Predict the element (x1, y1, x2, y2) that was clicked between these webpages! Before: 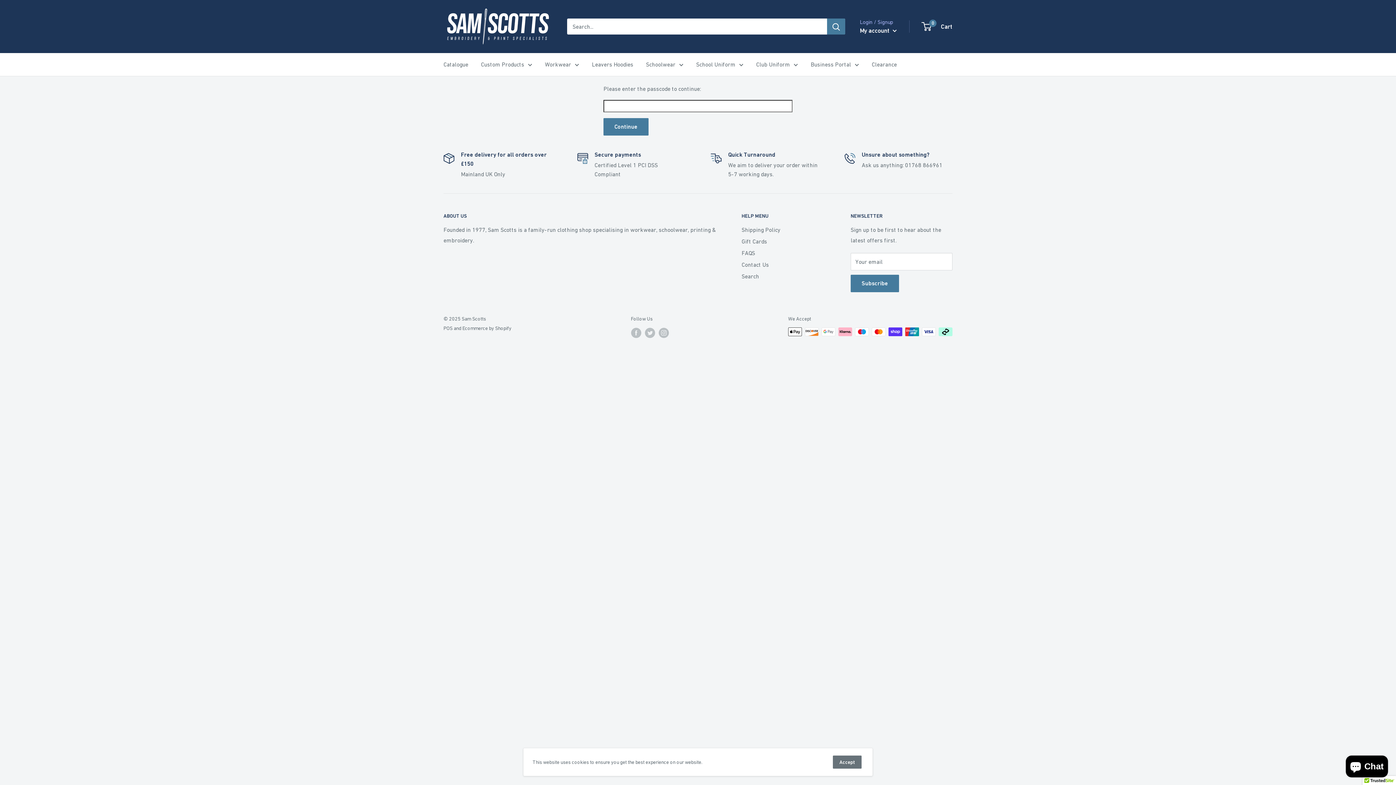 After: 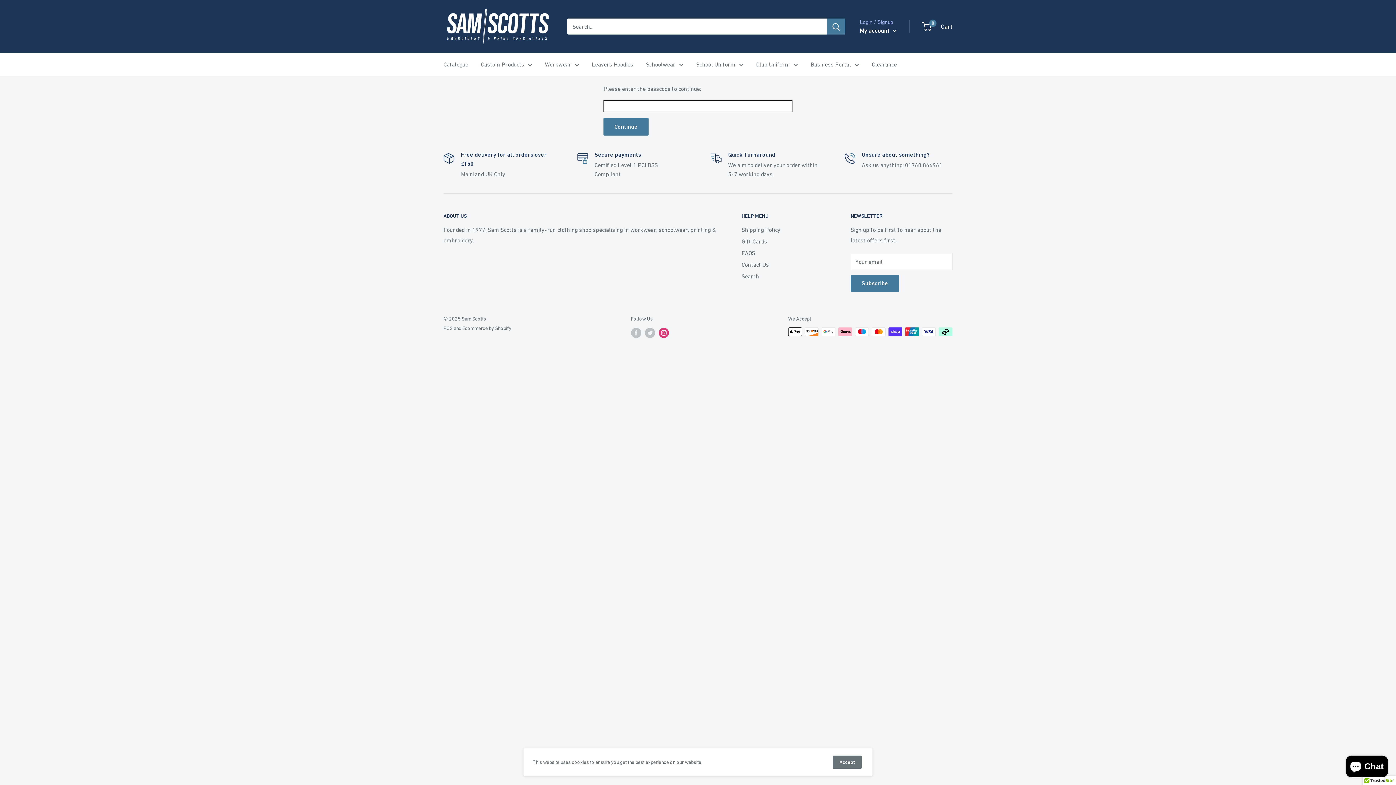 Action: bbox: (658, 327, 668, 338) label: Follow us on Instagram